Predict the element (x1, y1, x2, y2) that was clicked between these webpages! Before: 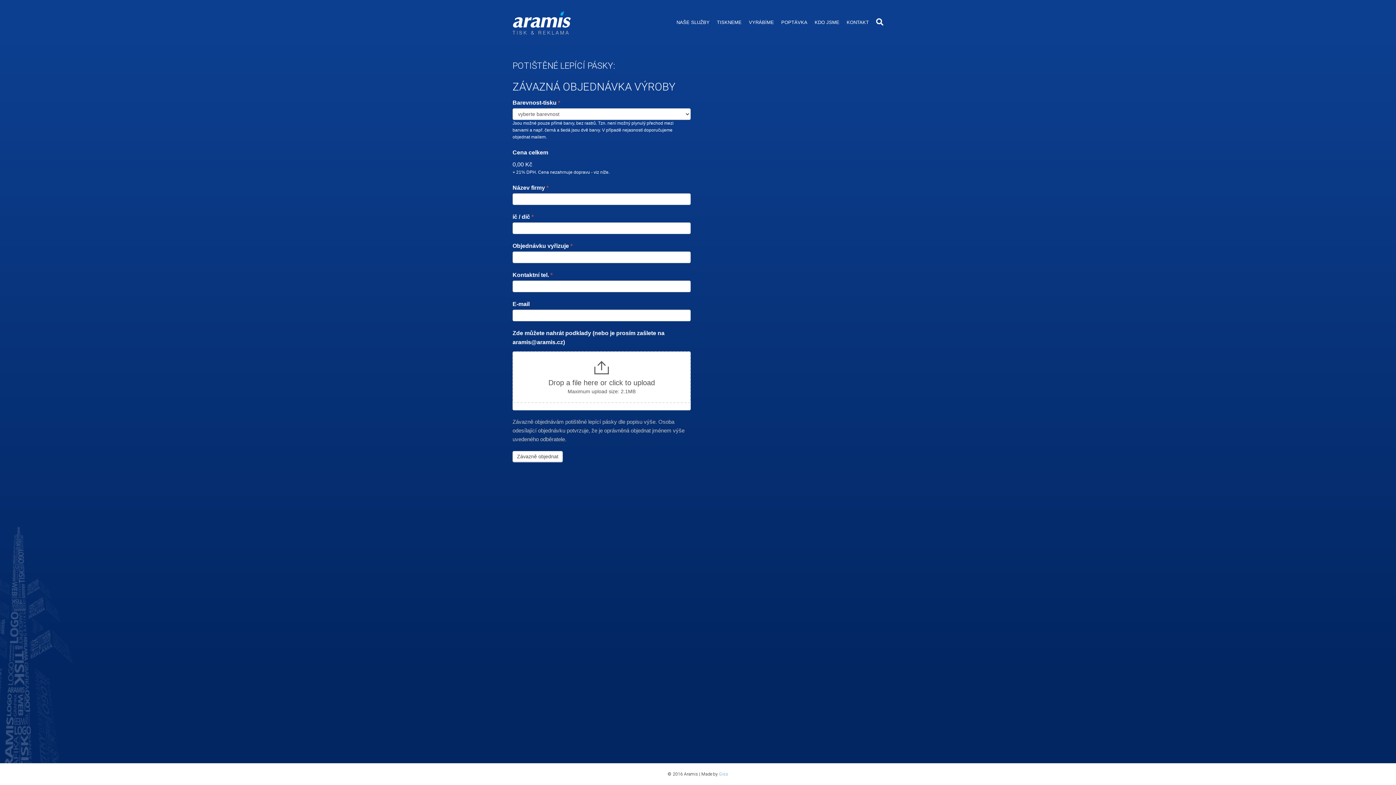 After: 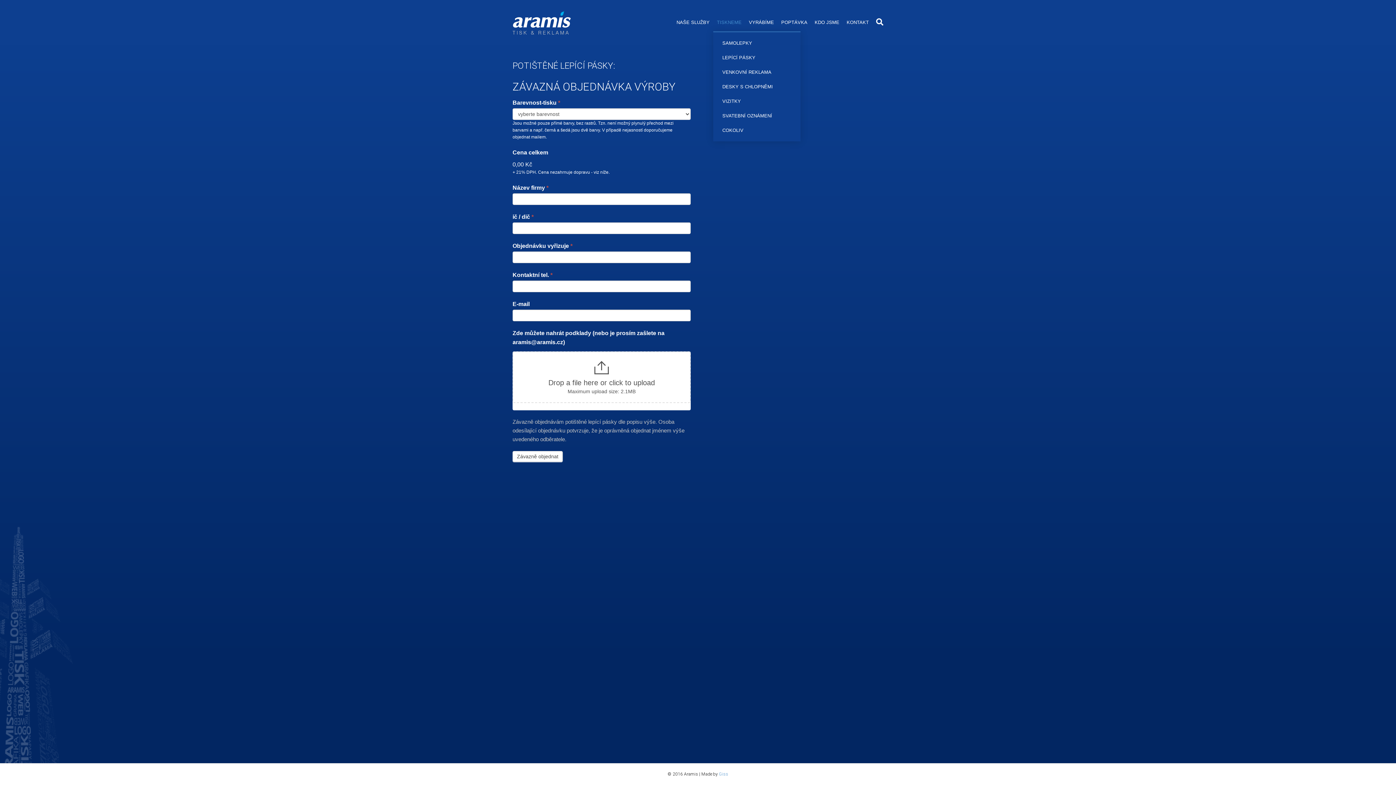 Action: bbox: (713, 13, 745, 31) label: TISKNEME